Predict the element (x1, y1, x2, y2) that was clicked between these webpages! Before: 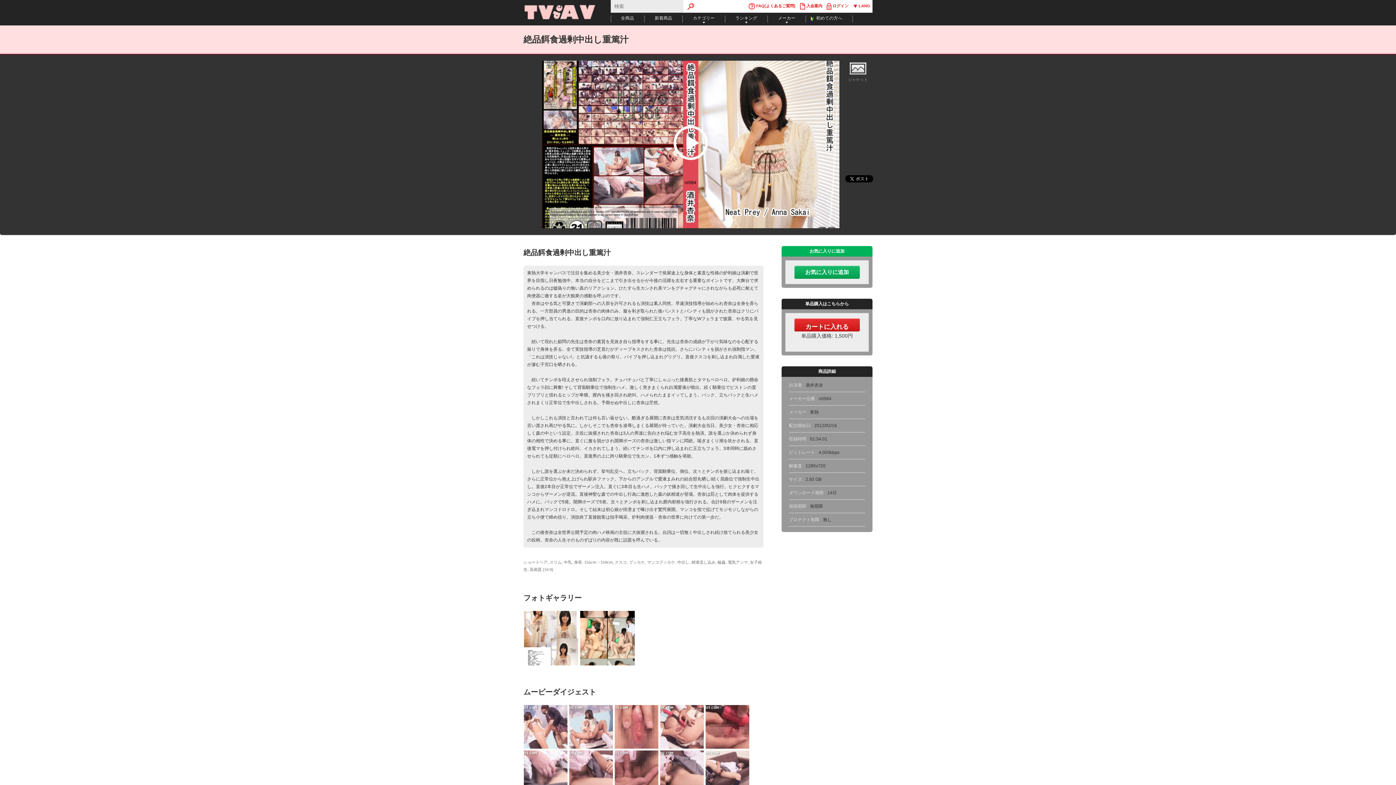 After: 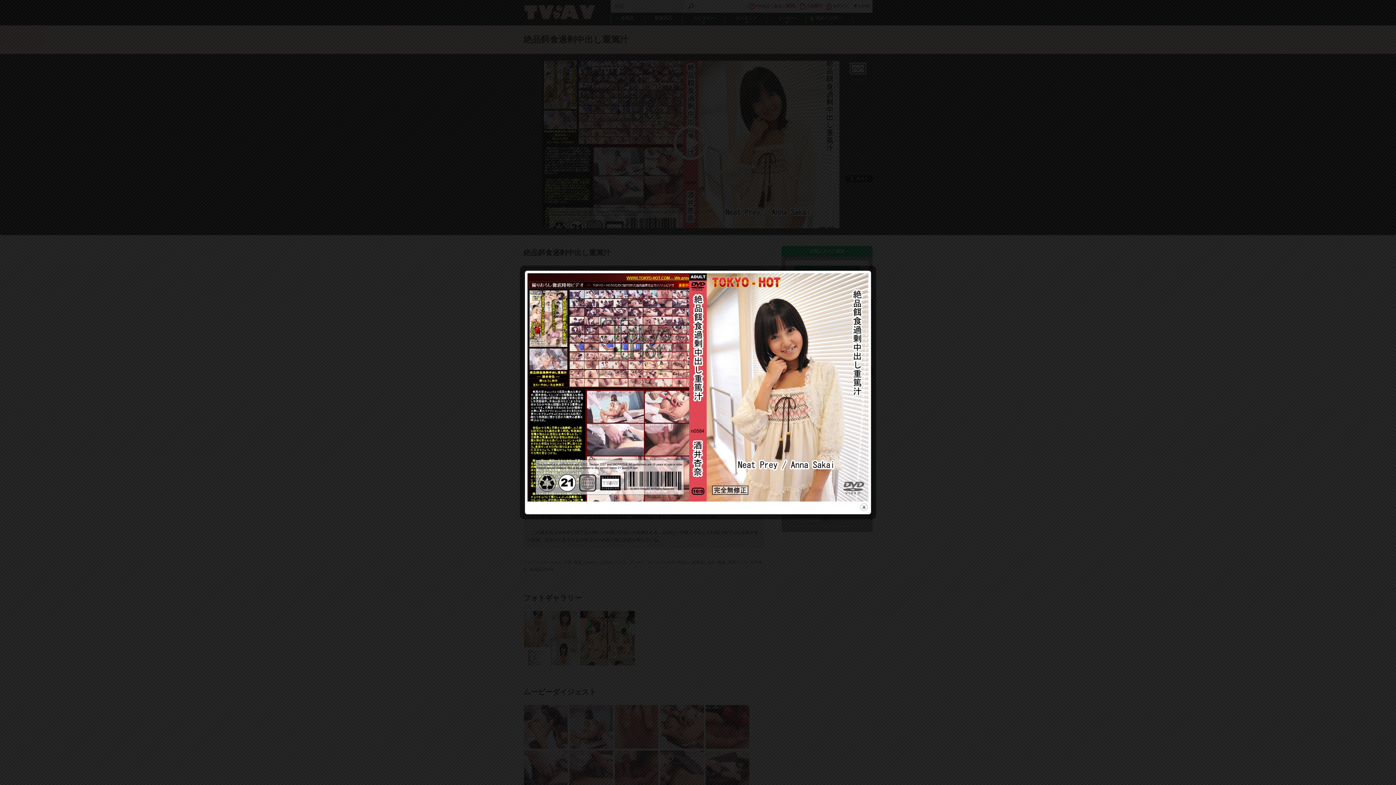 Action: bbox: (848, 65, 868, 81) label: 
ジャケット